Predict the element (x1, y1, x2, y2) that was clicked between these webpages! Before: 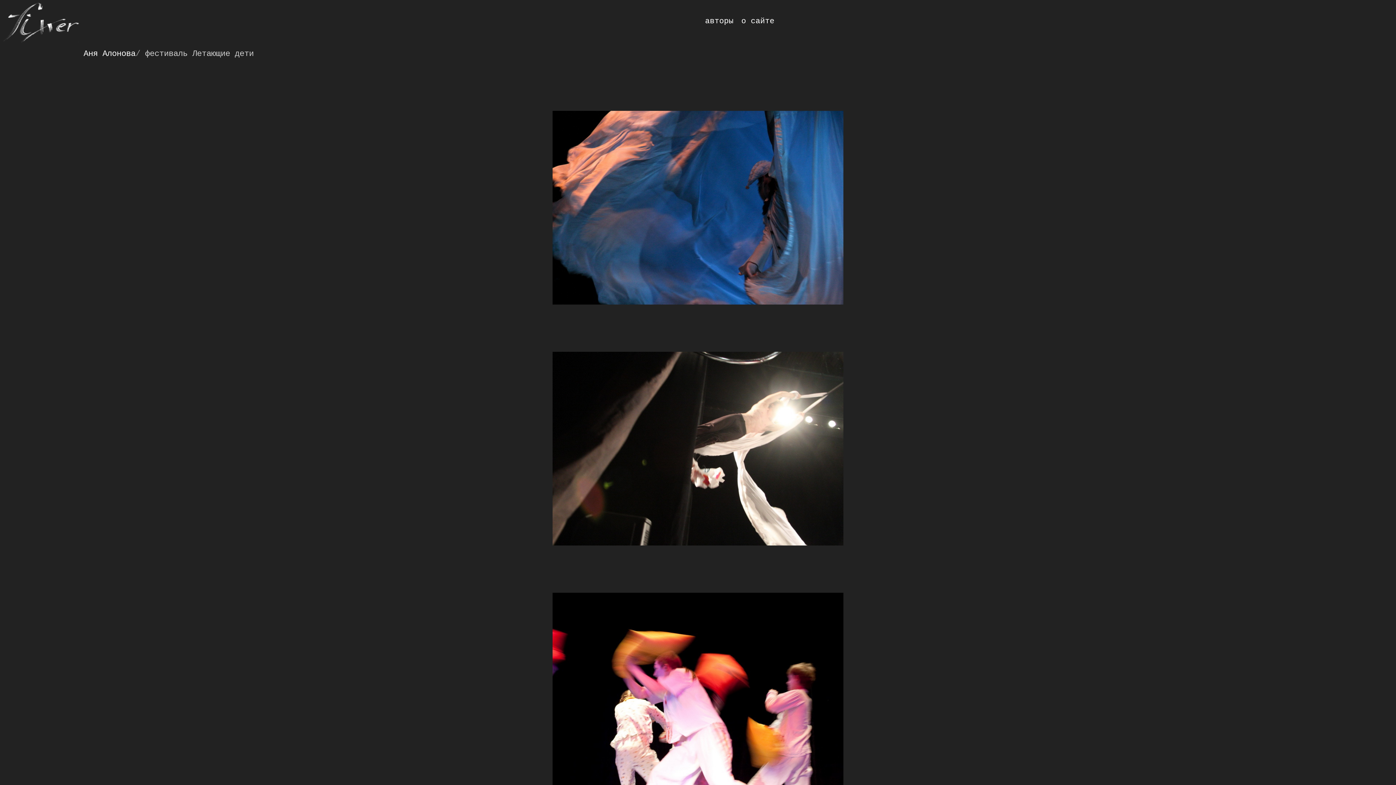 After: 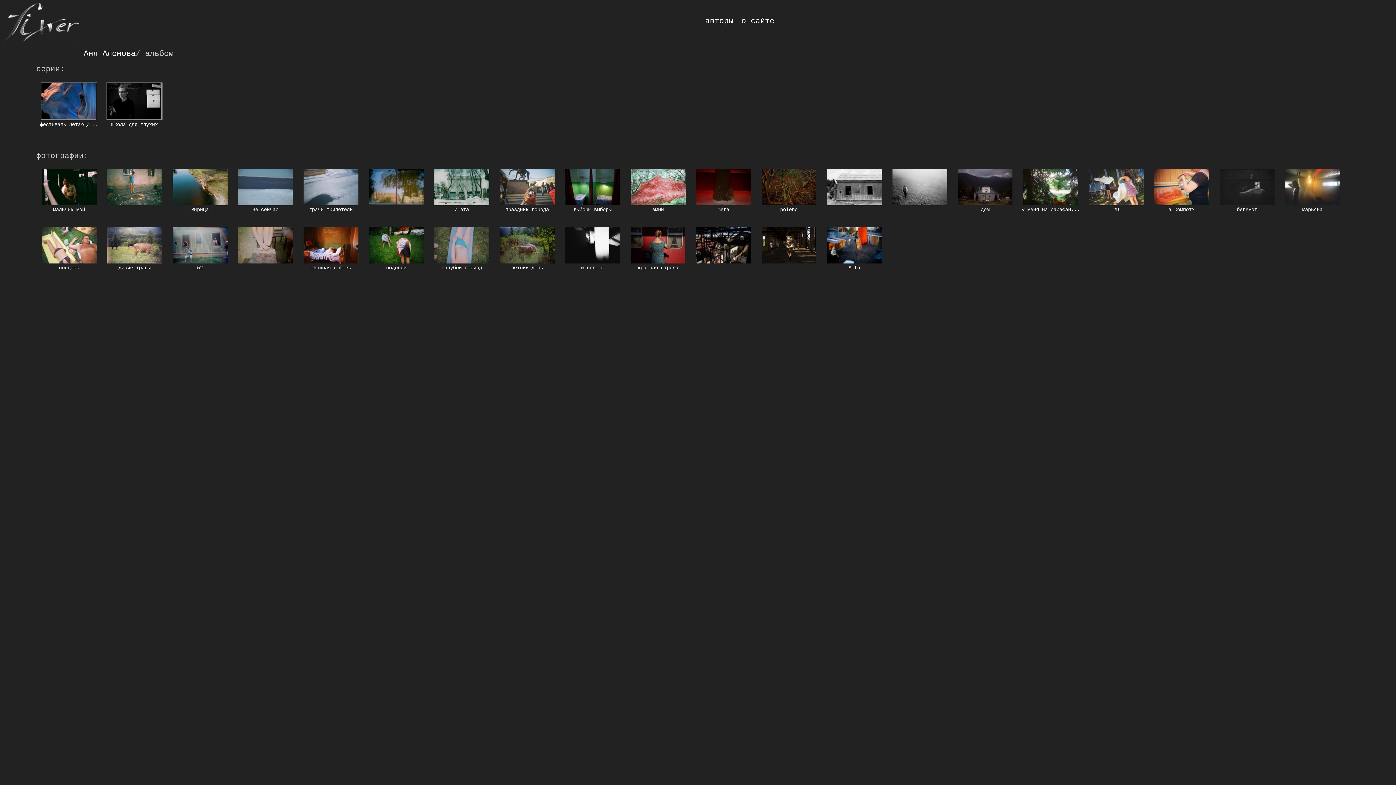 Action: bbox: (83, 49, 135, 58) label: Аня Алонова